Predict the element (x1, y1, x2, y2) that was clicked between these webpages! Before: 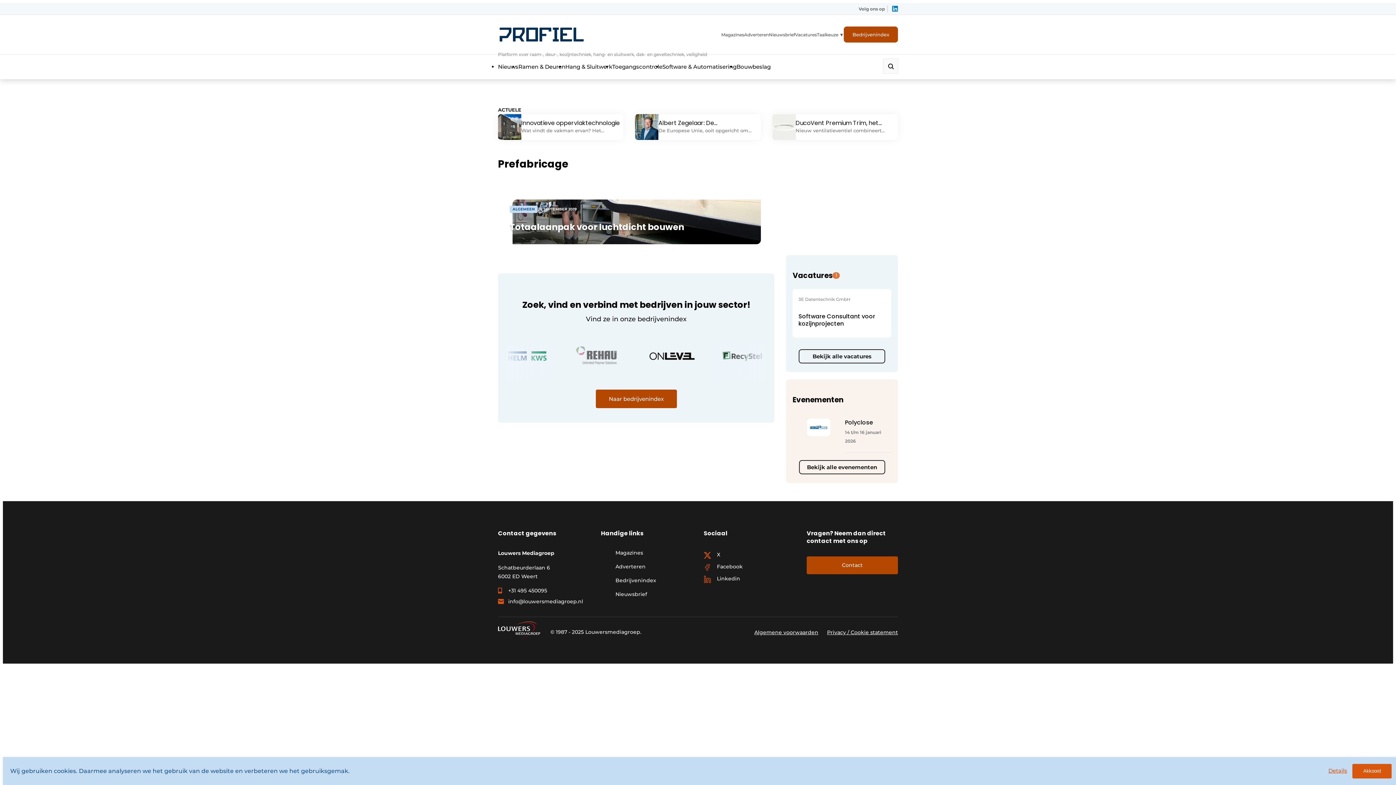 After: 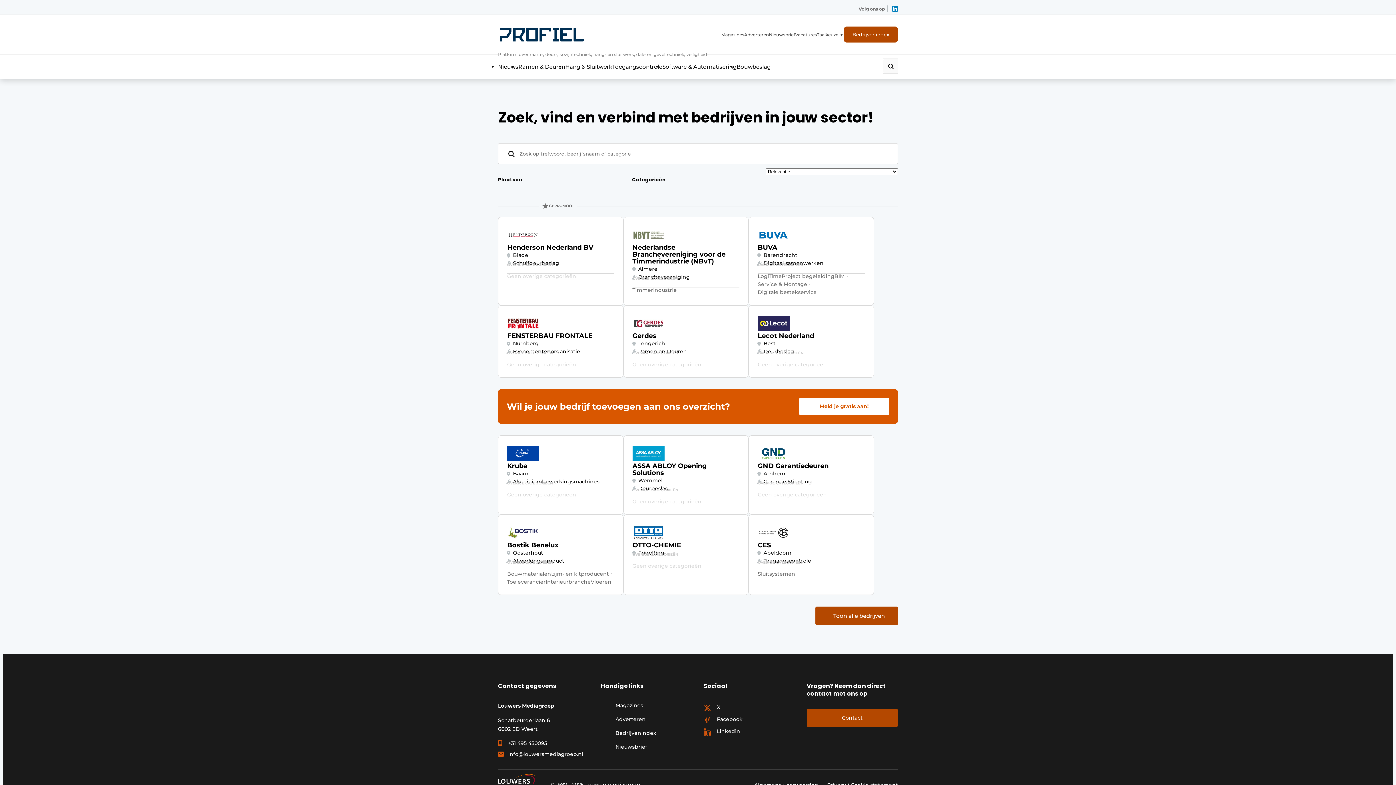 Action: label: Bedrijvenindex bbox: (615, 576, 692, 584)